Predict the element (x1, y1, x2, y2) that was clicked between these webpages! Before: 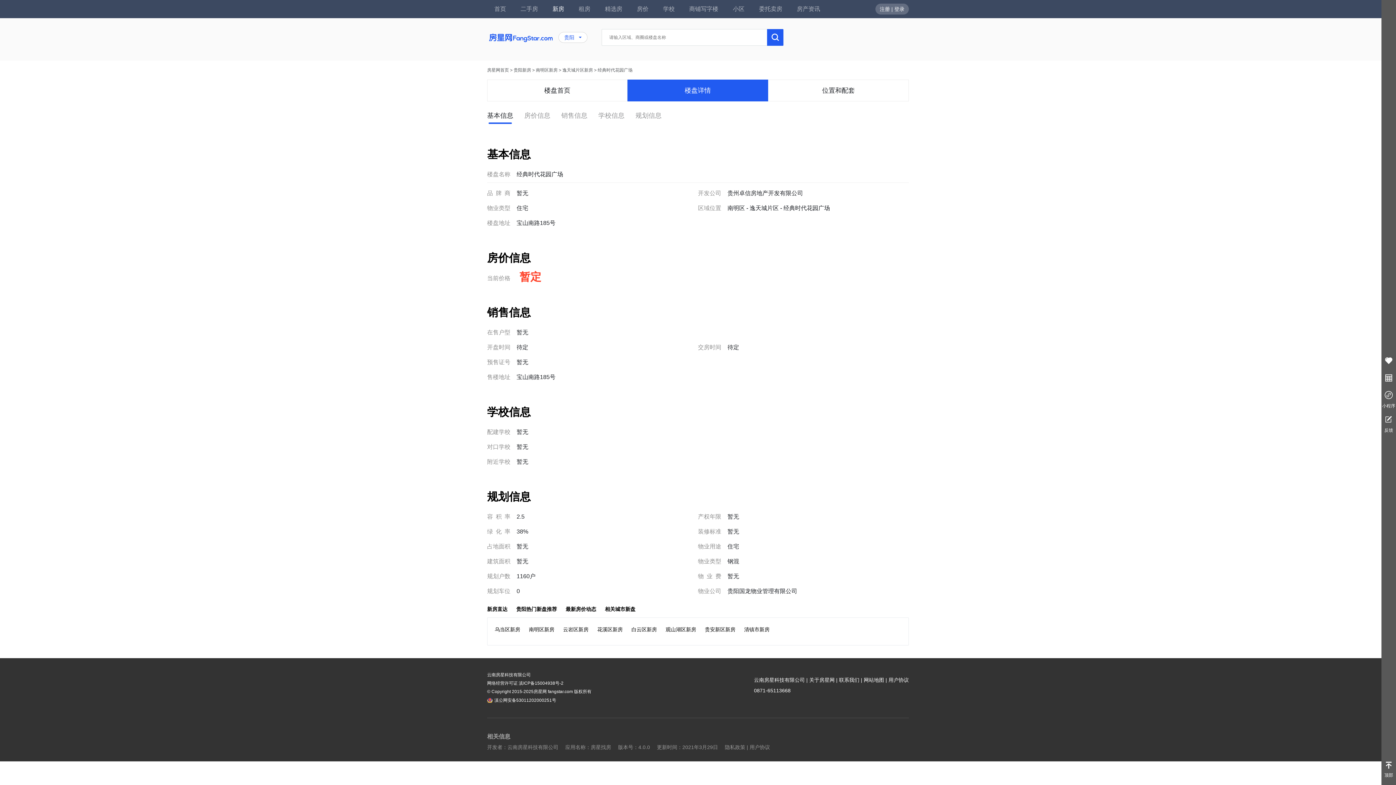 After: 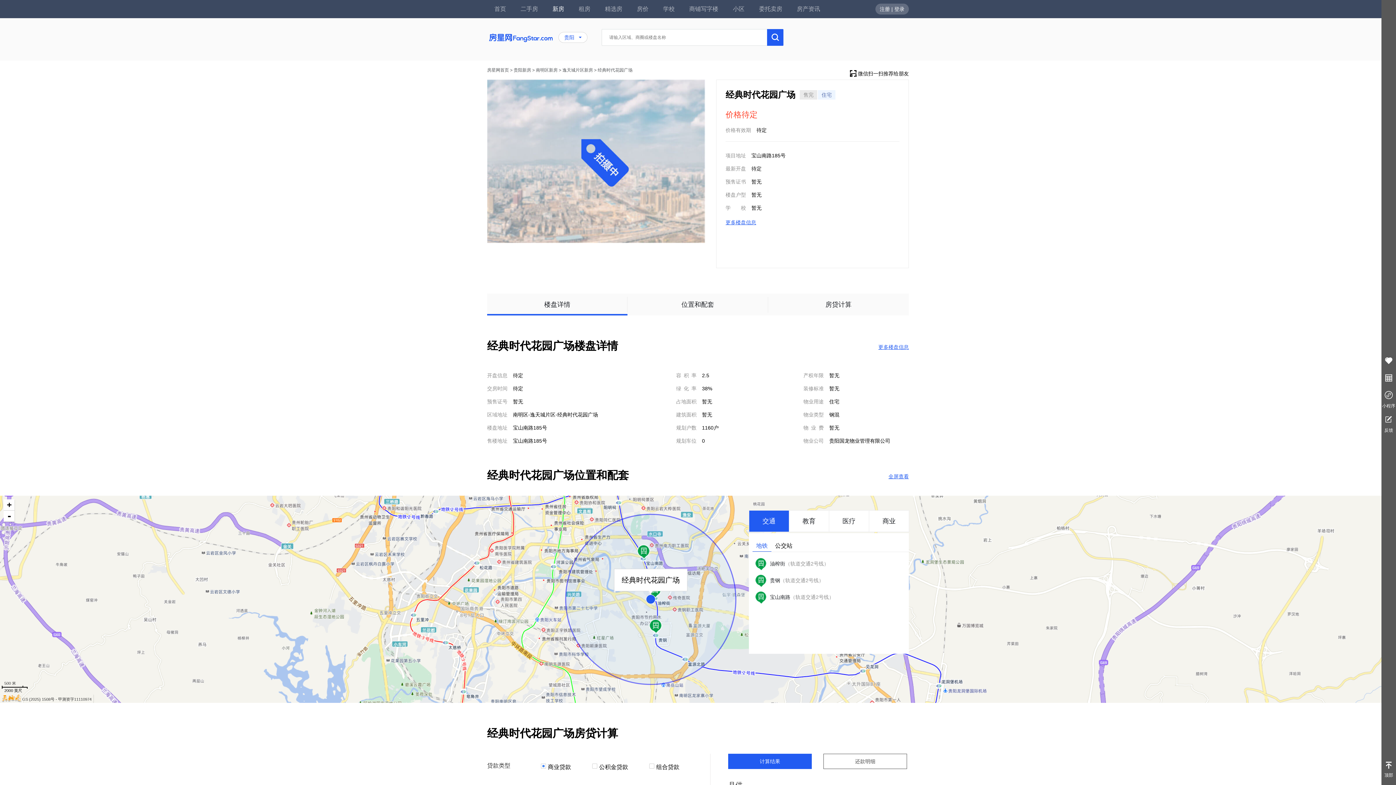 Action: label: 经典时代花园广场 bbox: (783, 205, 830, 211)